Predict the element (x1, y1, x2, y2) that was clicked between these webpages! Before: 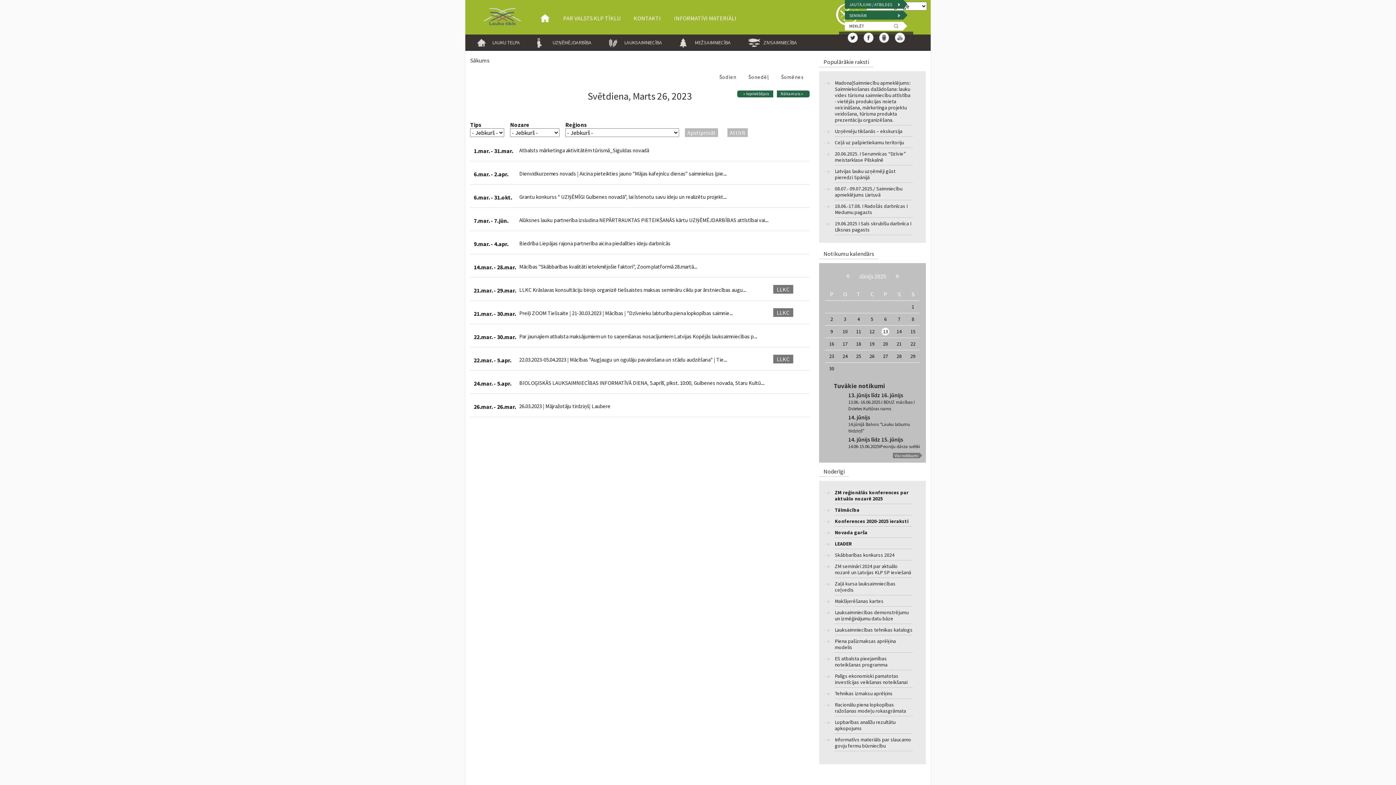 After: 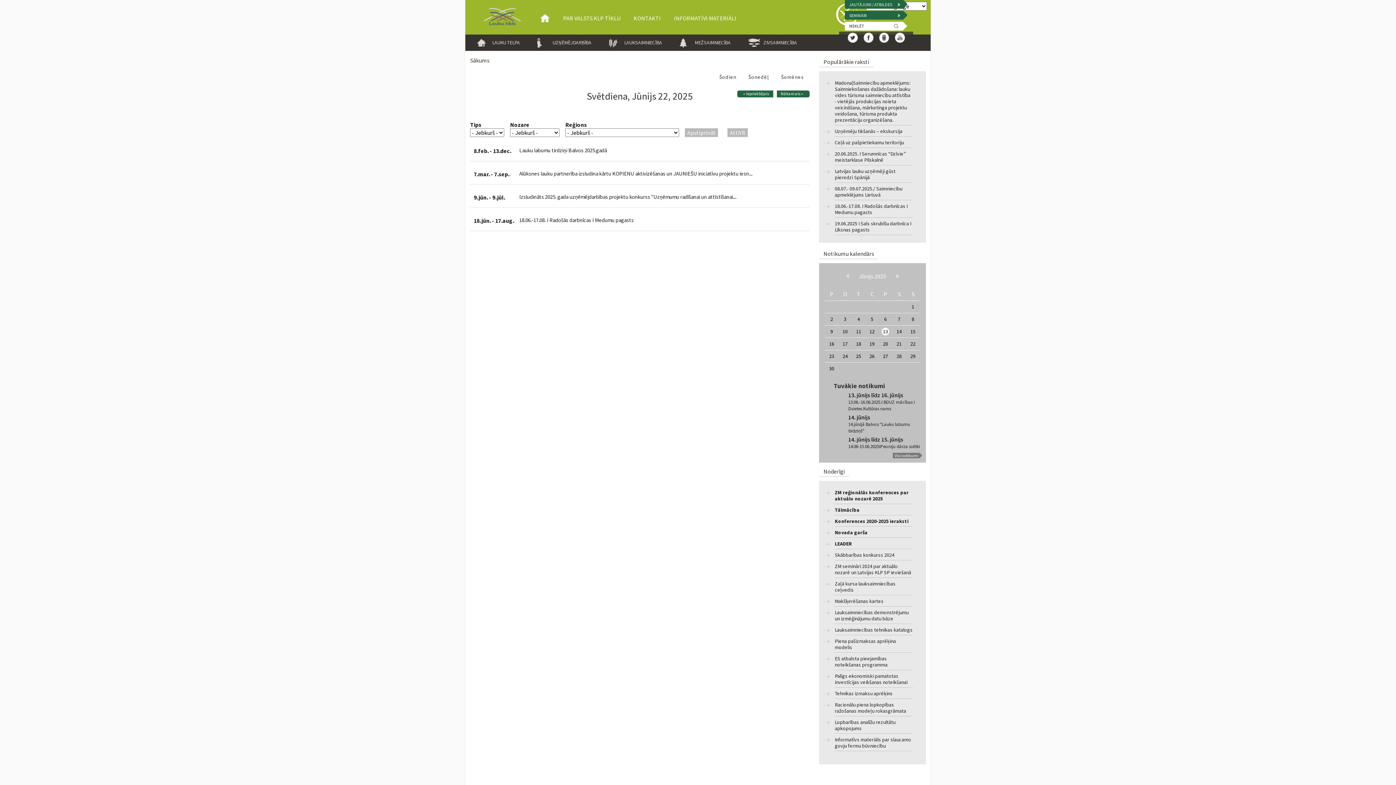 Action: bbox: (910, 340, 915, 347) label: 22